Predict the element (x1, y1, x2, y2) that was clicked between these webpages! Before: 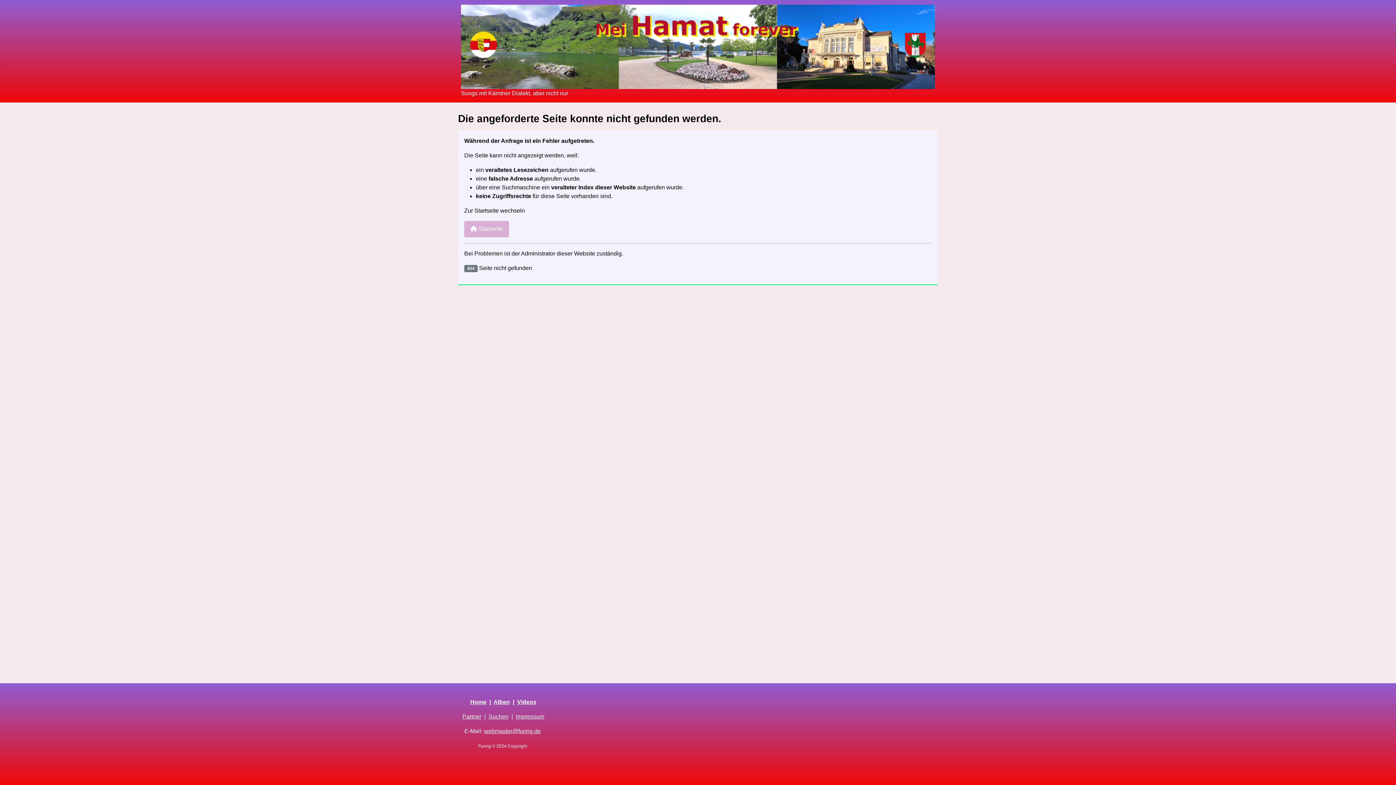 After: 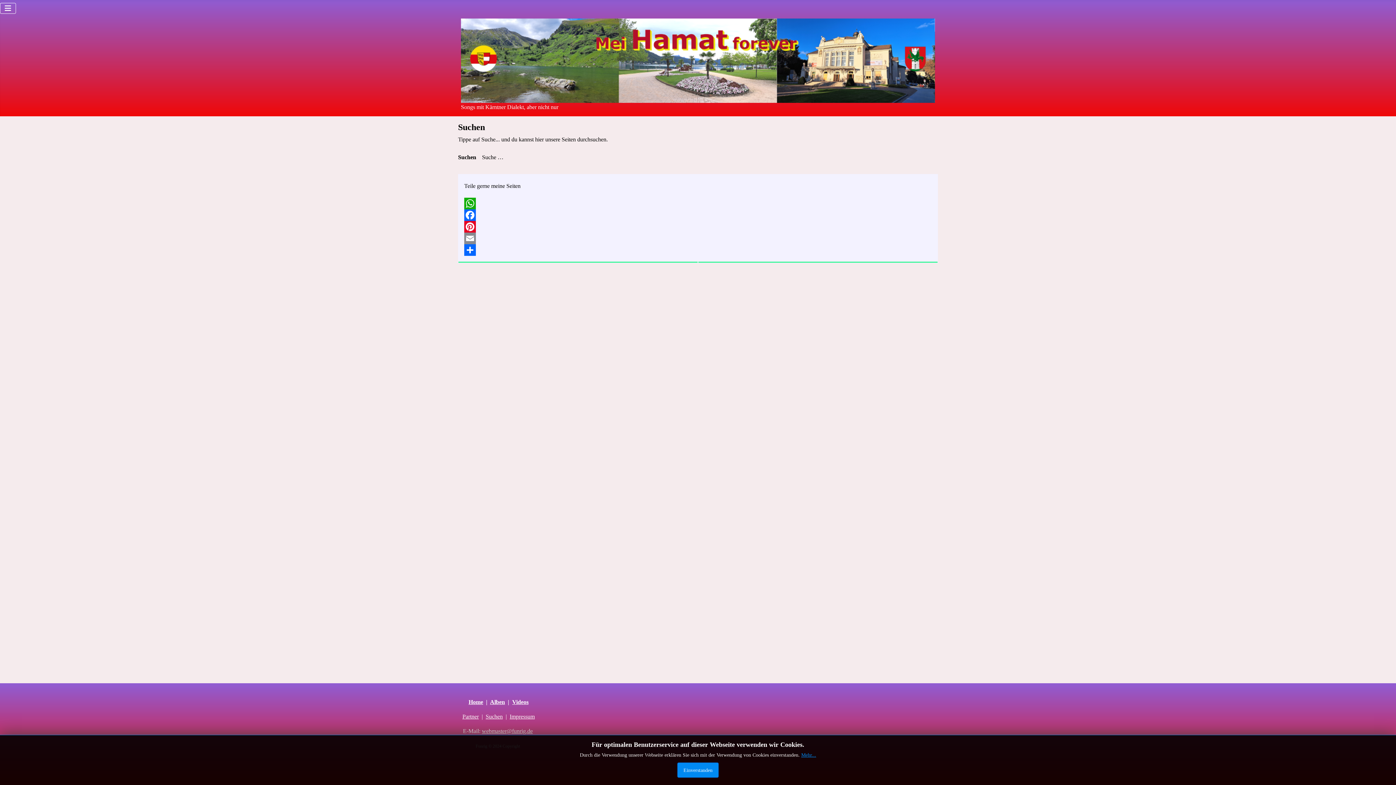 Action: label: Suchen bbox: (488, 713, 508, 720)